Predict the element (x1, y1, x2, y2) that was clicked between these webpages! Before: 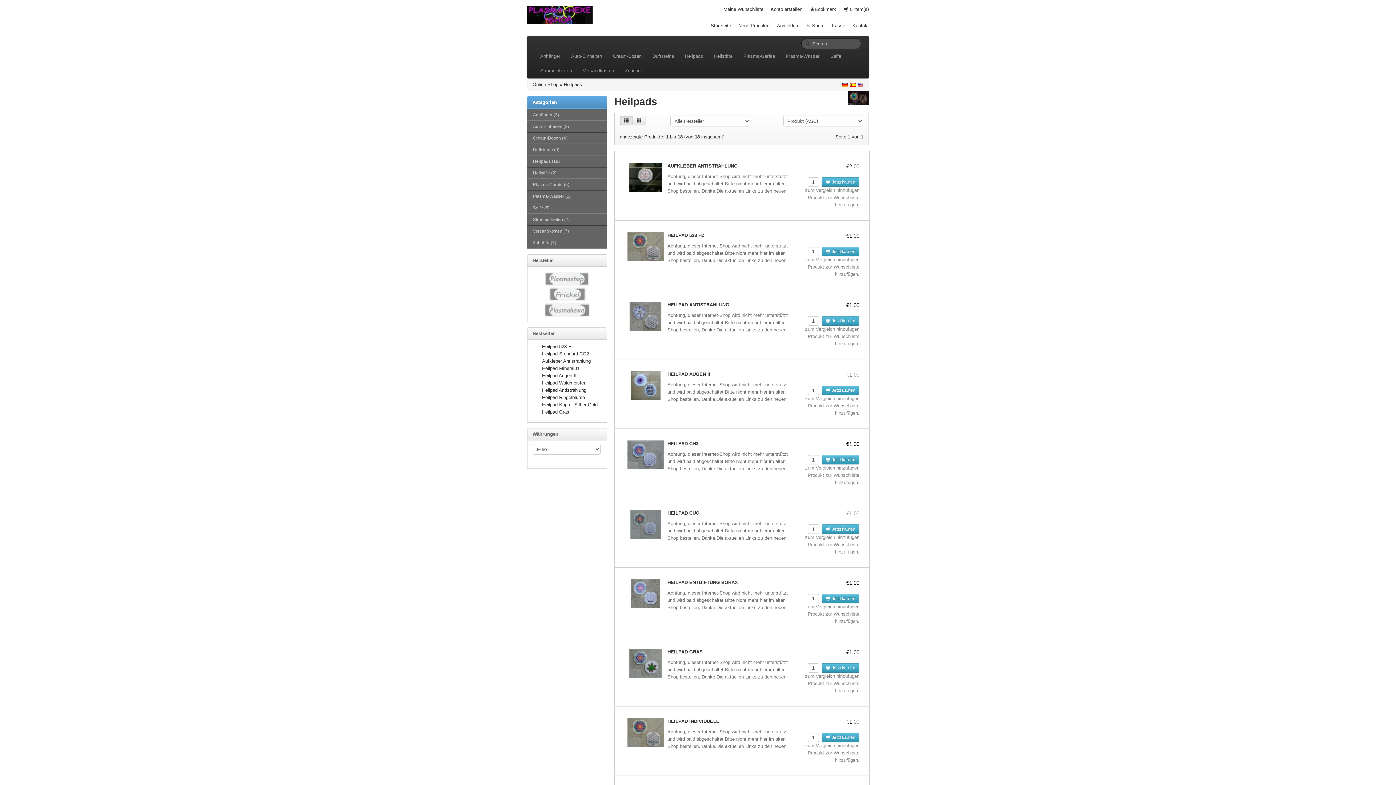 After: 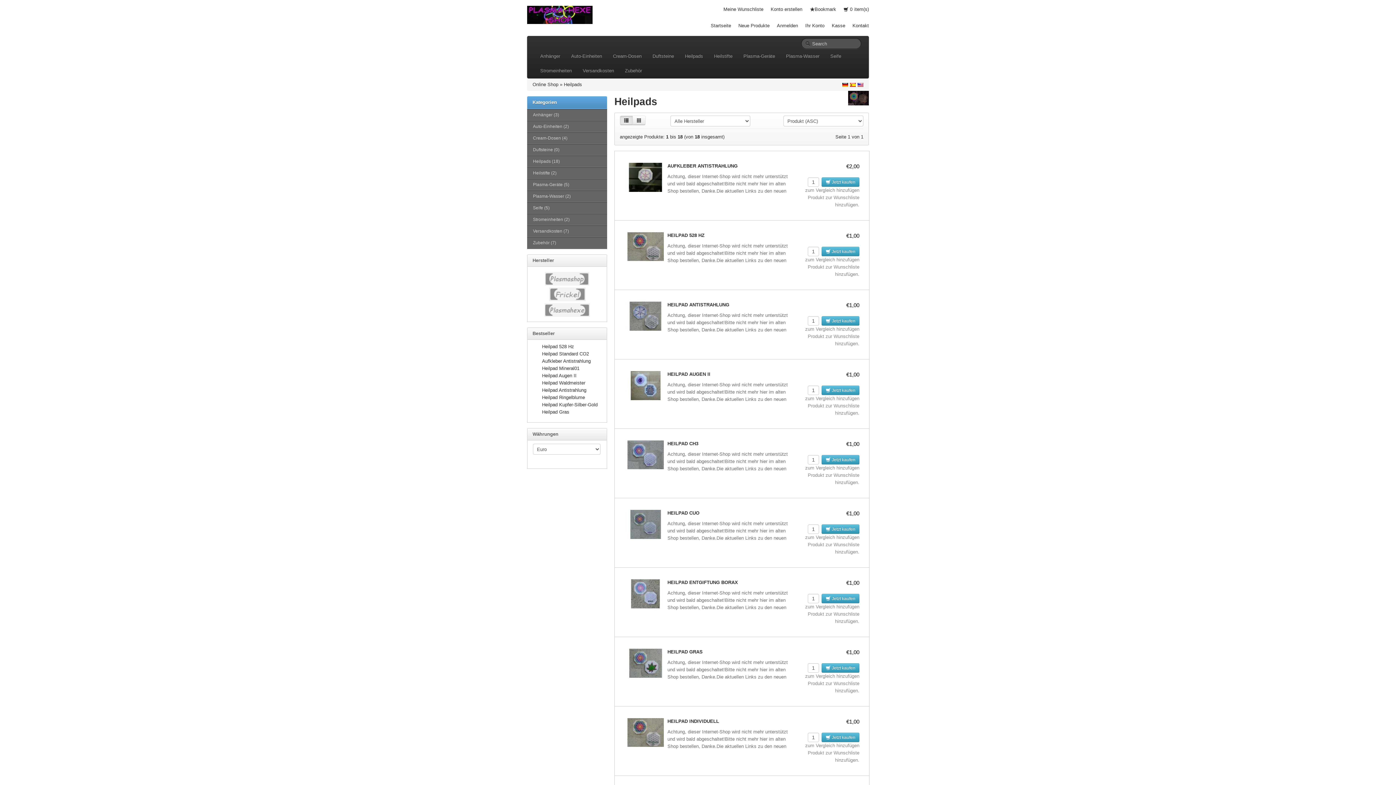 Action: bbox: (805, 465, 859, 470) label: zum Vergleich hinzufügen